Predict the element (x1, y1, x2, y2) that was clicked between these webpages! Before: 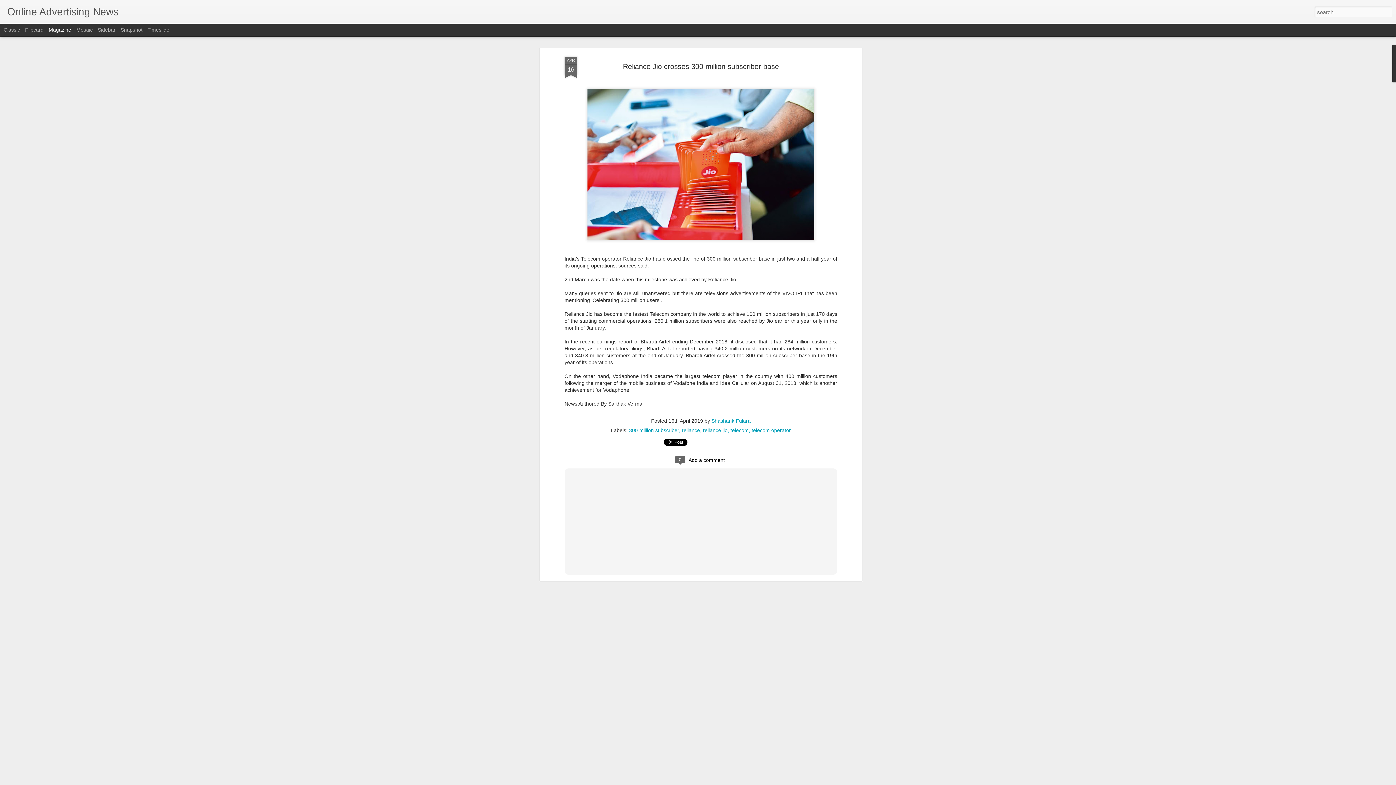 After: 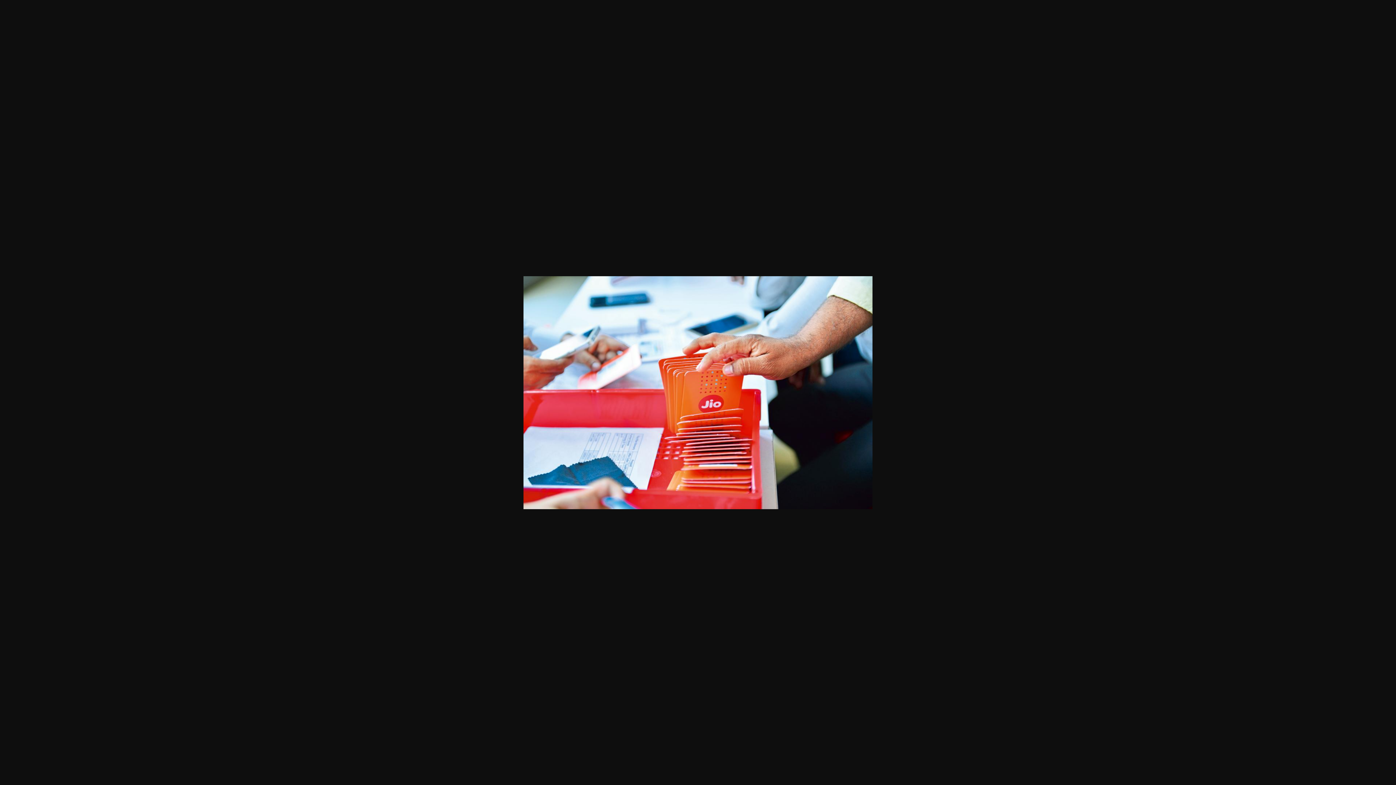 Action: bbox: (584, 241, 817, 247)